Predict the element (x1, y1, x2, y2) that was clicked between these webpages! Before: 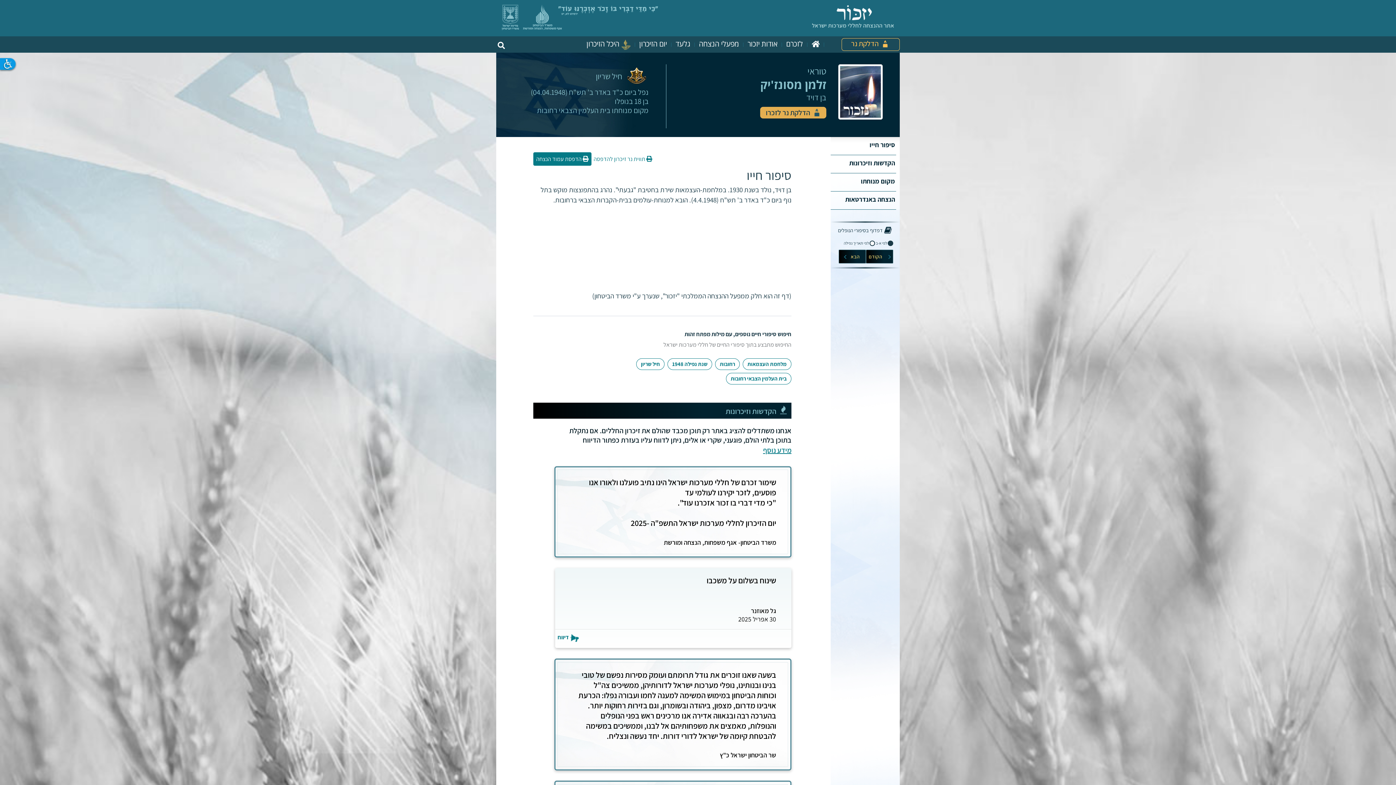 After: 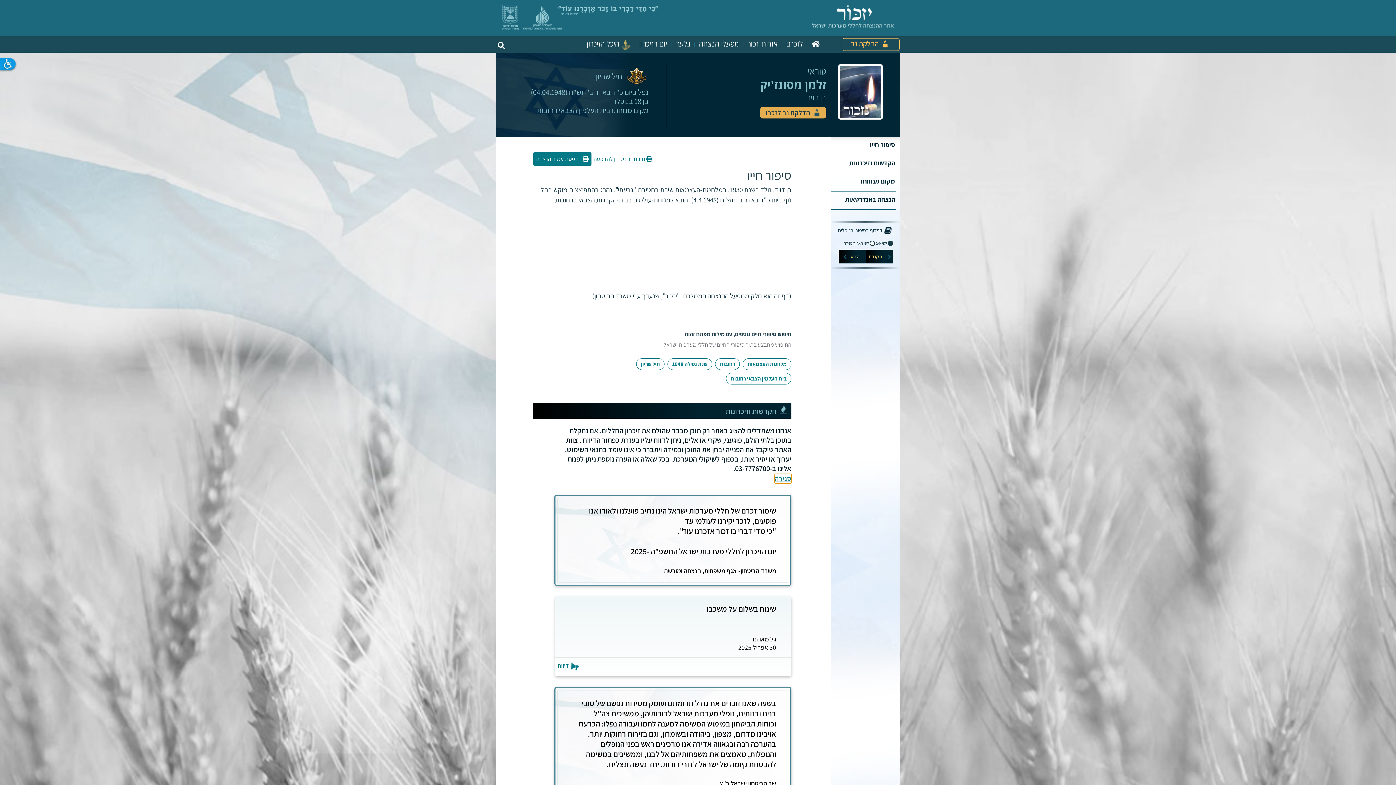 Action: label: מידע נוסף bbox: (763, 445, 791, 455)